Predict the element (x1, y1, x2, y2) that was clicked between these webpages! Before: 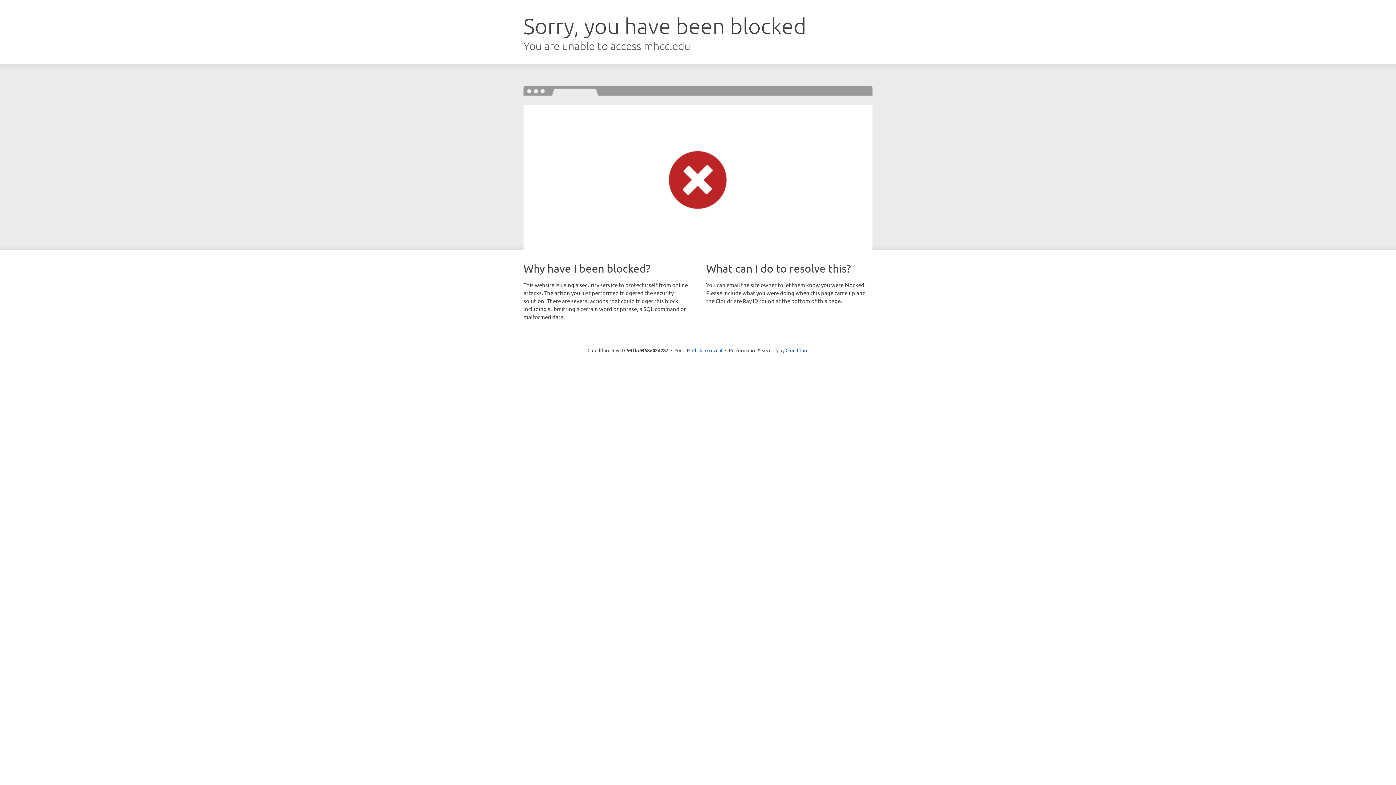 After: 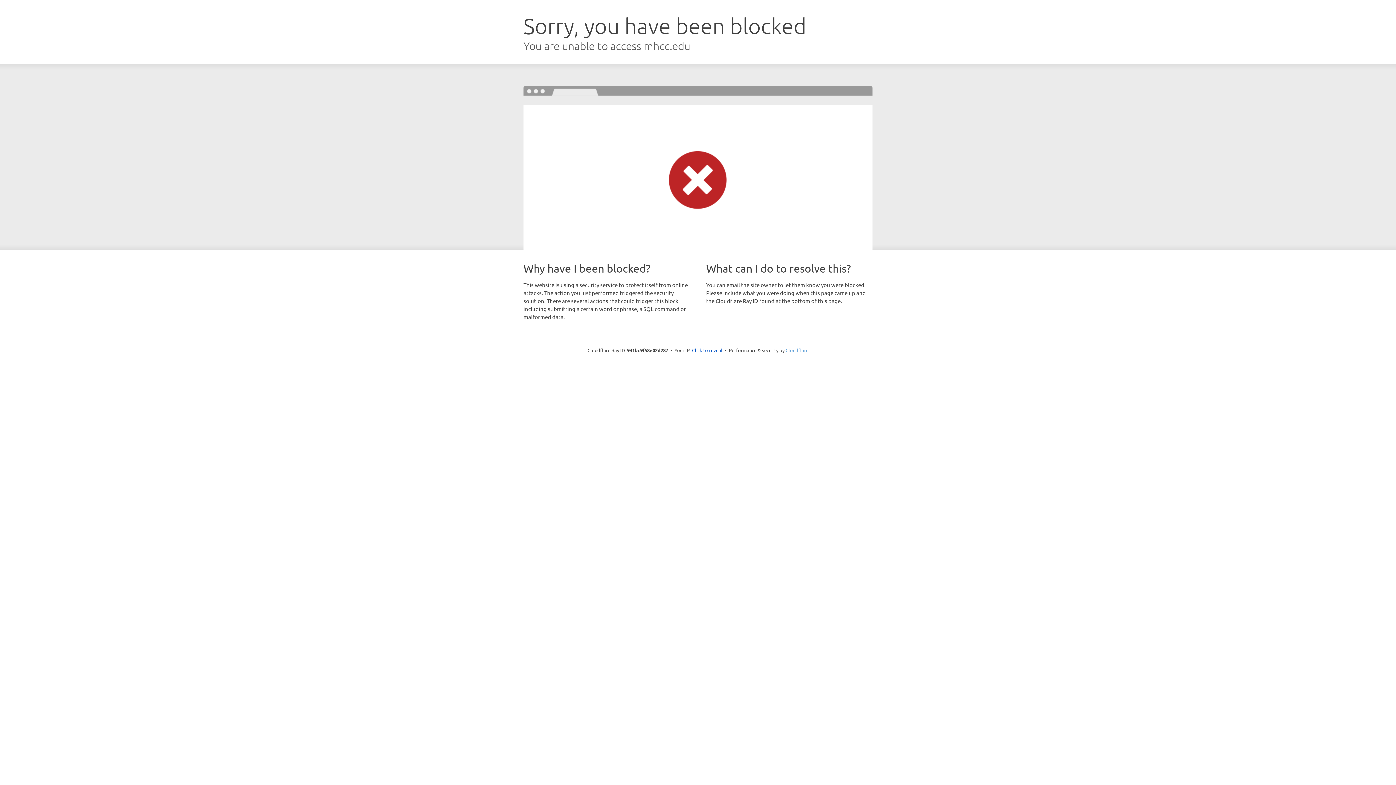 Action: label: Cloudflare bbox: (785, 347, 808, 353)